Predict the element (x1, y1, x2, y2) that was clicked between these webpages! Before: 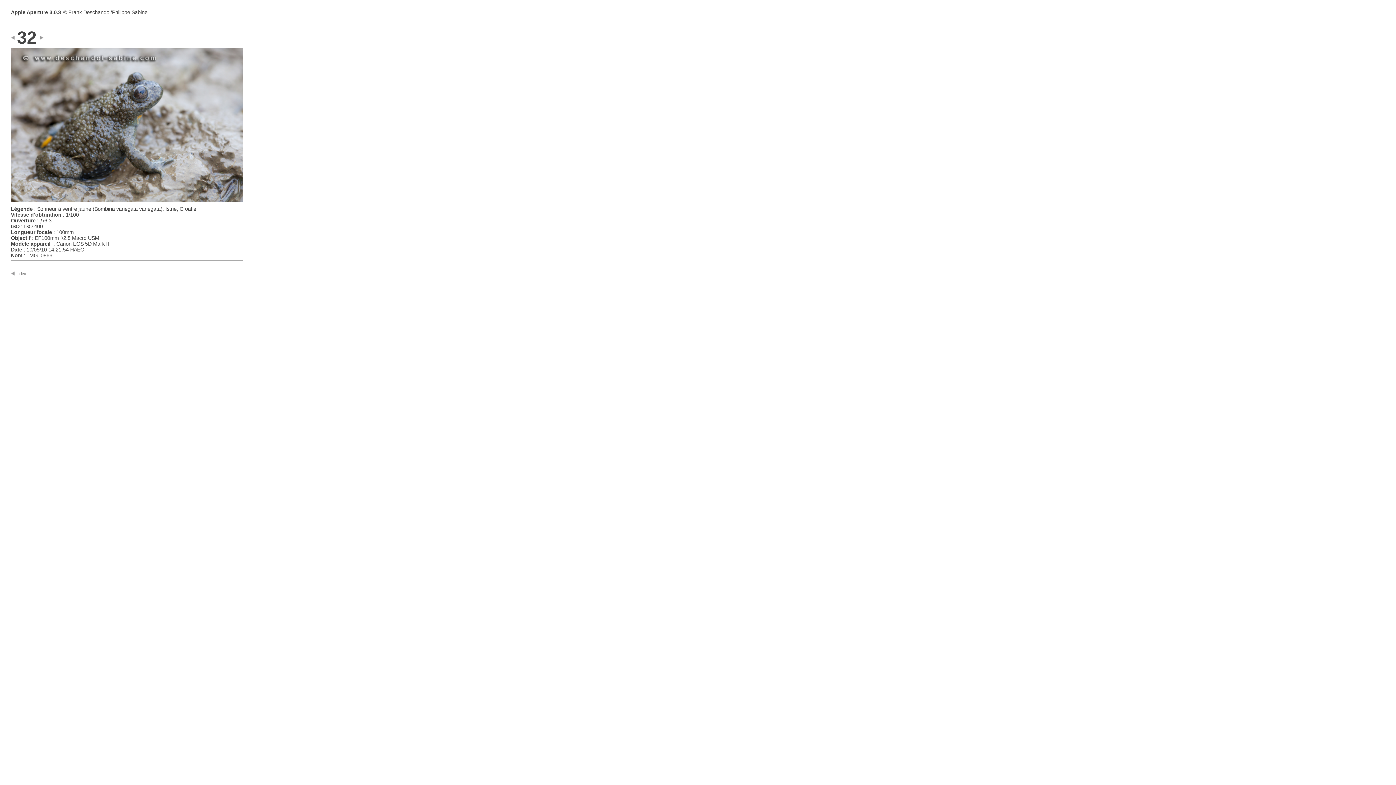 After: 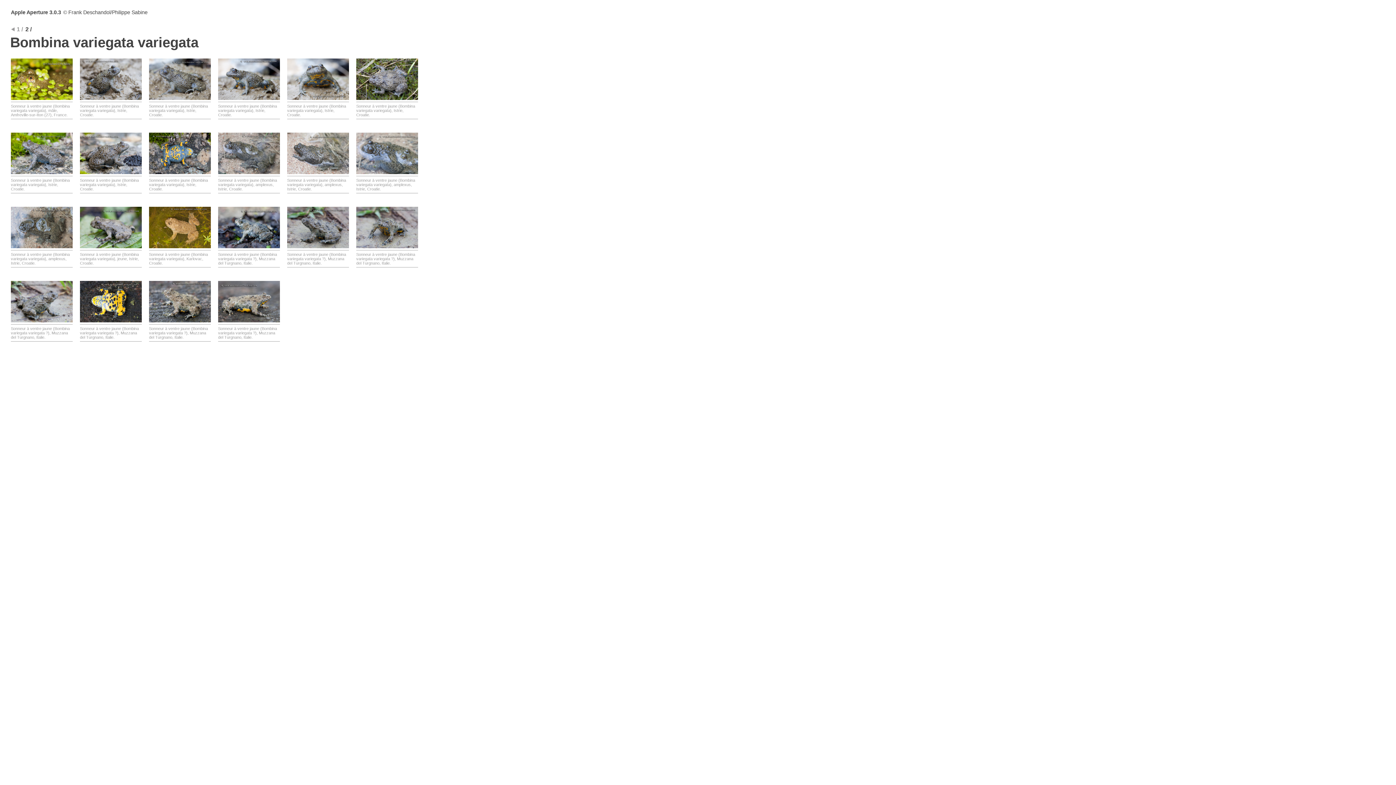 Action: label: Index bbox: (10, 271, 47, 276)